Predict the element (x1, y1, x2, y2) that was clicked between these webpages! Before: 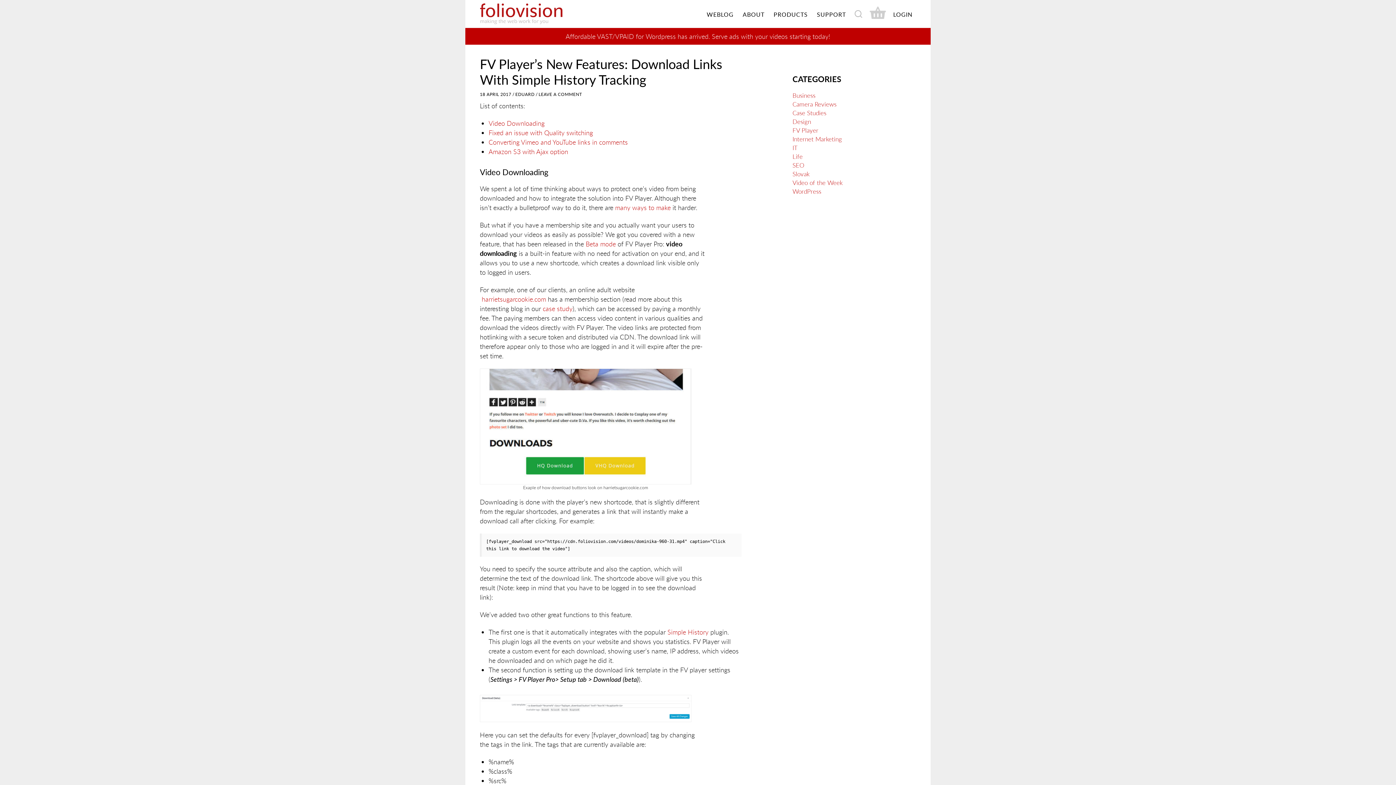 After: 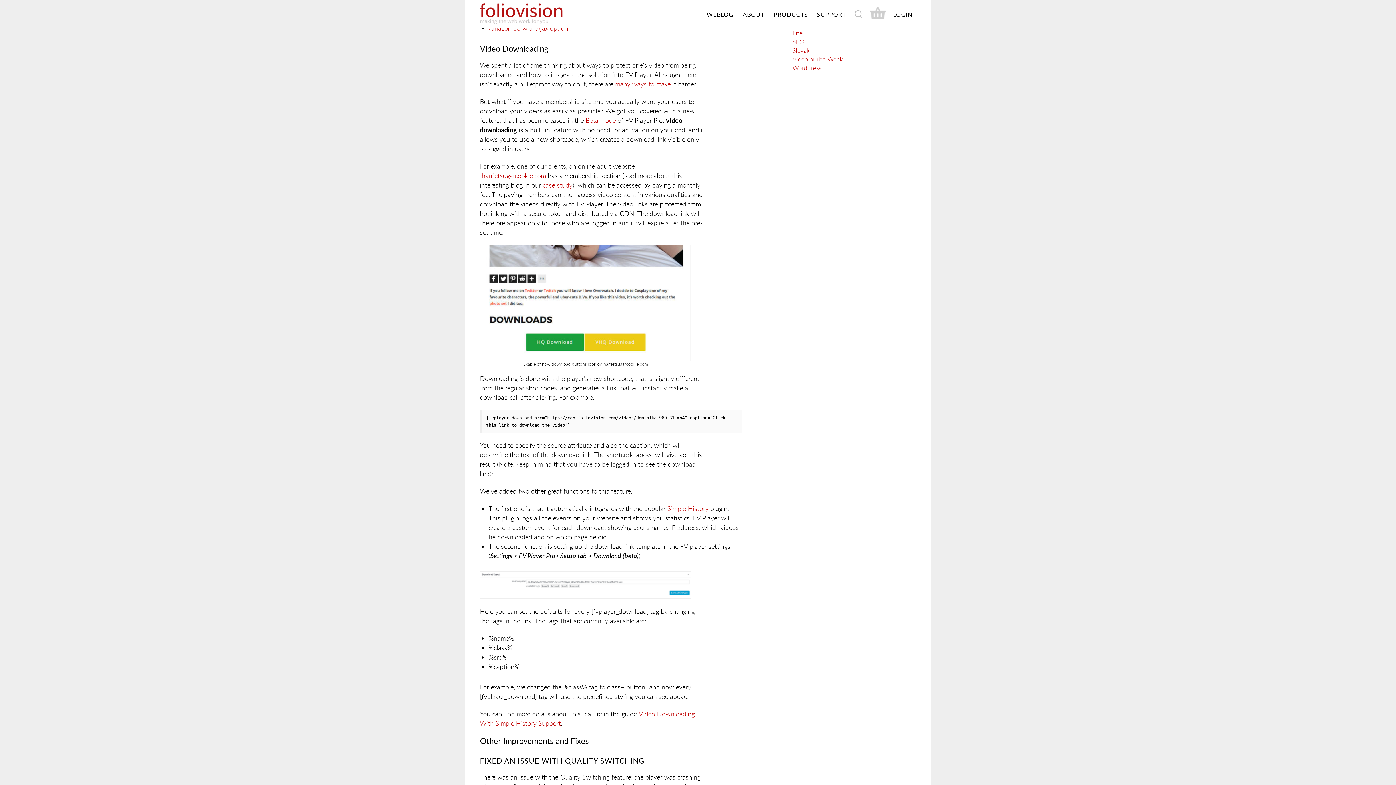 Action: label: Video Downloading bbox: (488, 118, 544, 127)